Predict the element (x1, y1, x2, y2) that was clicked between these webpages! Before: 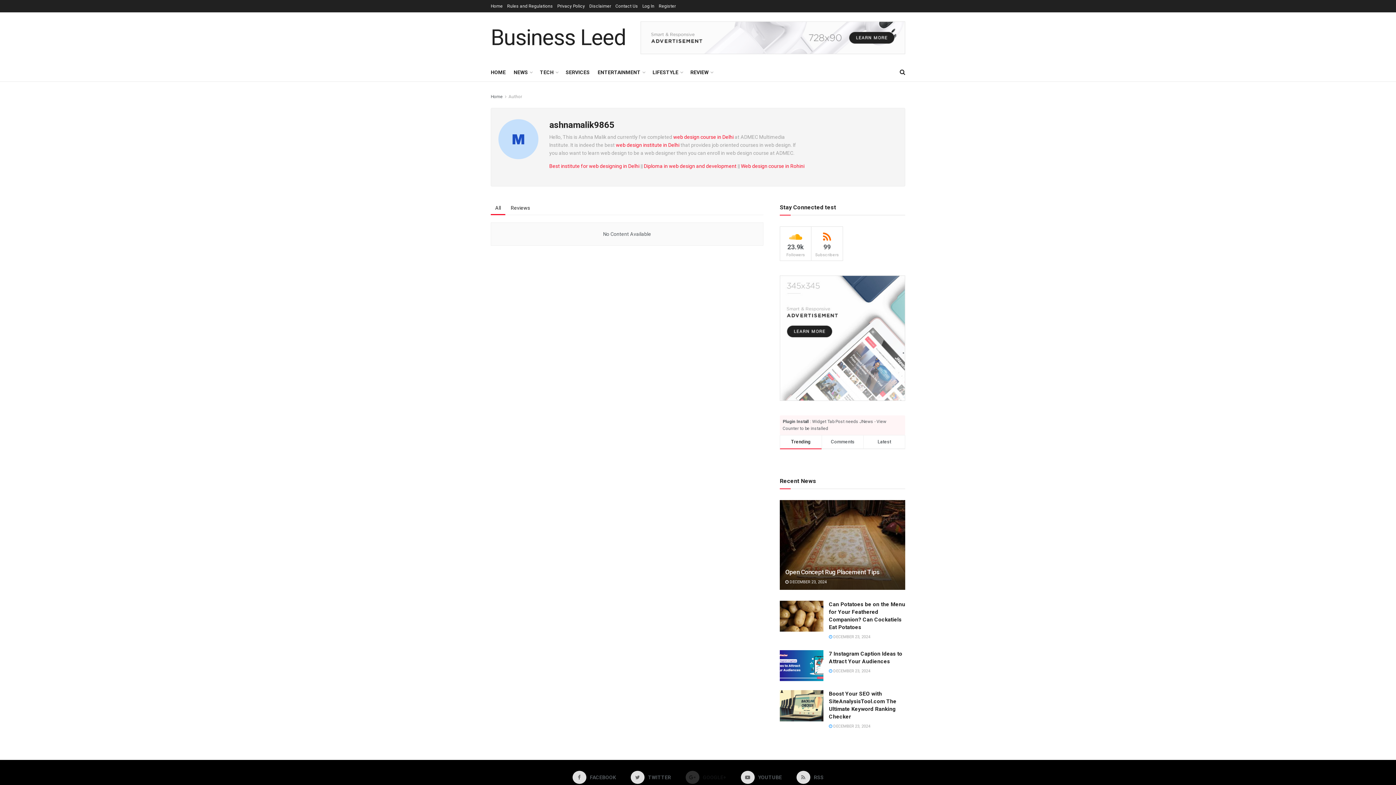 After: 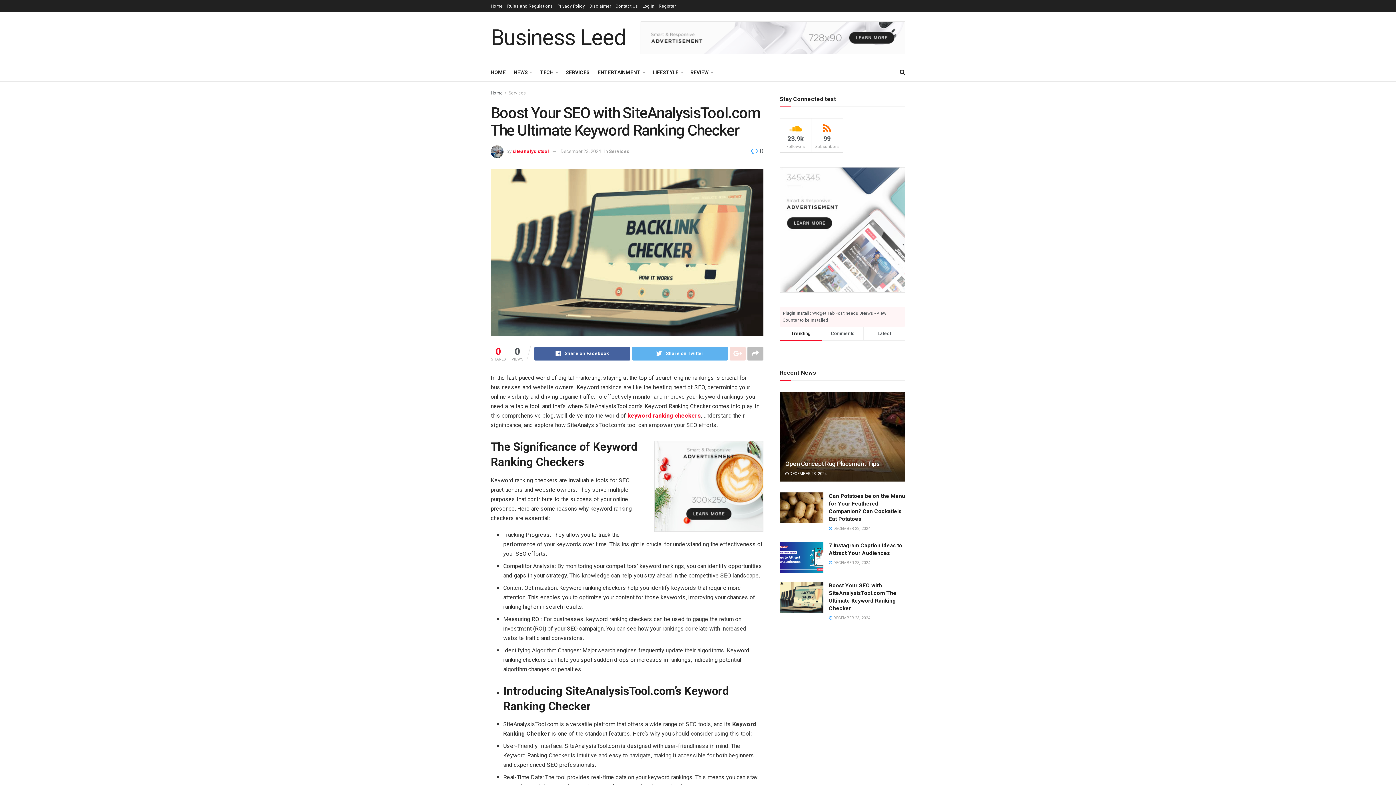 Action: bbox: (829, 724, 870, 729) label:  DECEMBER 23, 2024